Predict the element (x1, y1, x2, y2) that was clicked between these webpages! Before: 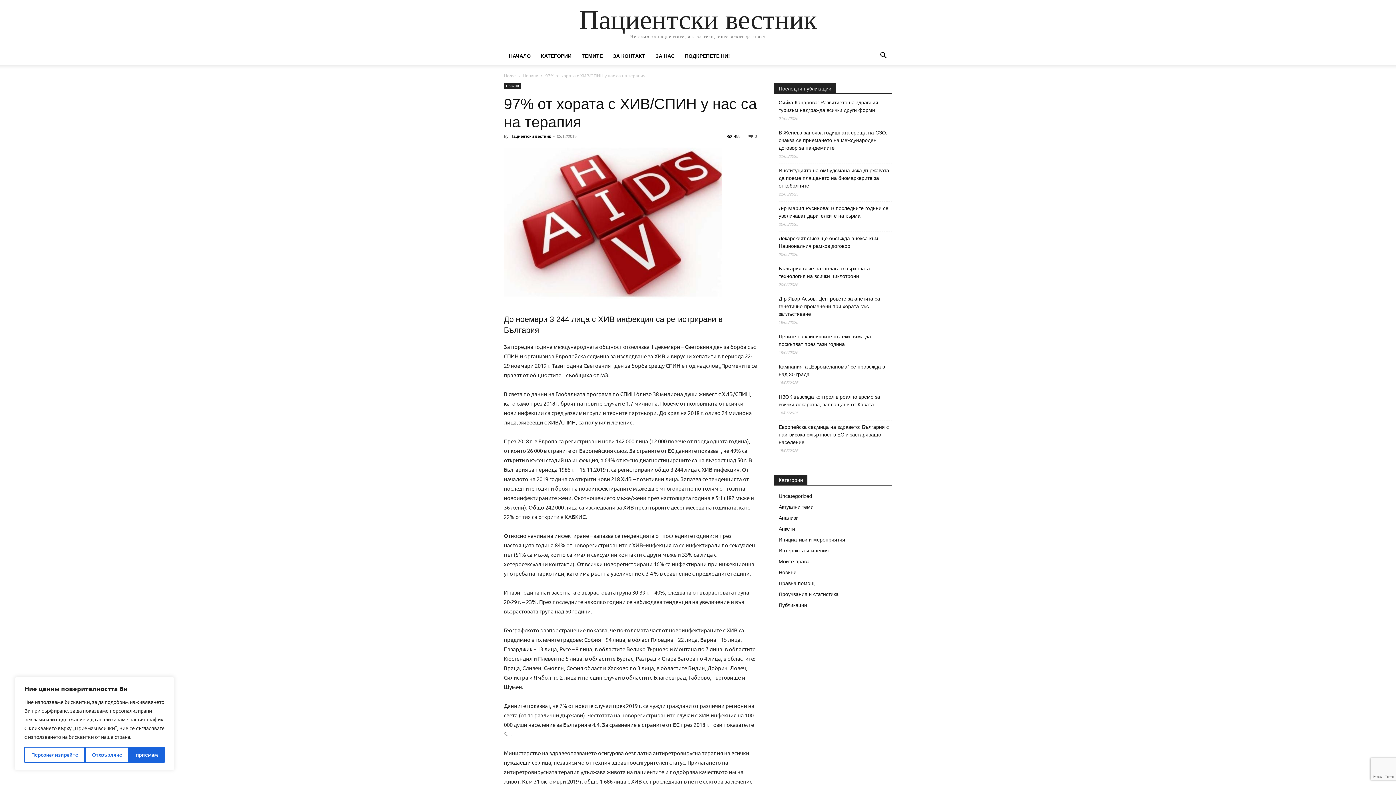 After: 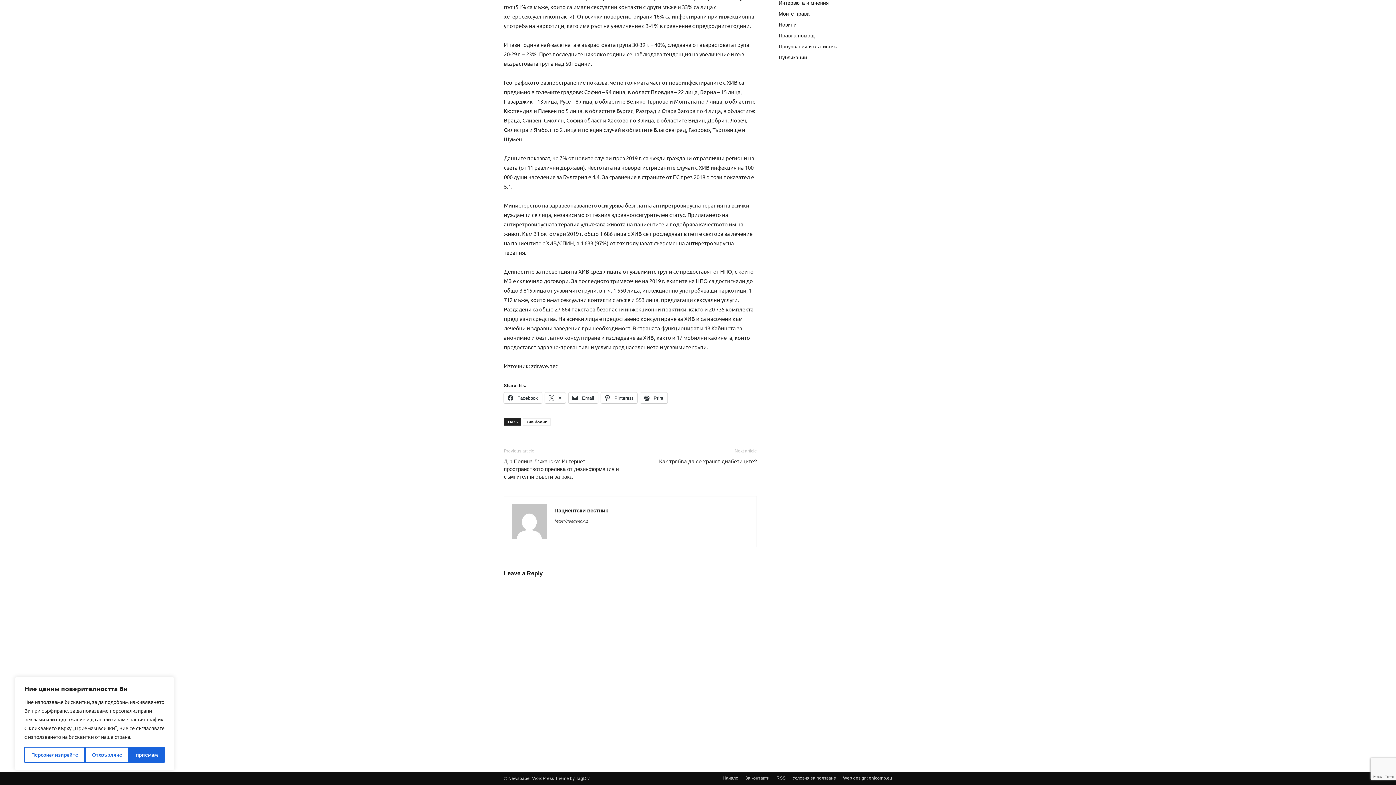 Action: bbox: (748, 134, 757, 138) label: 0